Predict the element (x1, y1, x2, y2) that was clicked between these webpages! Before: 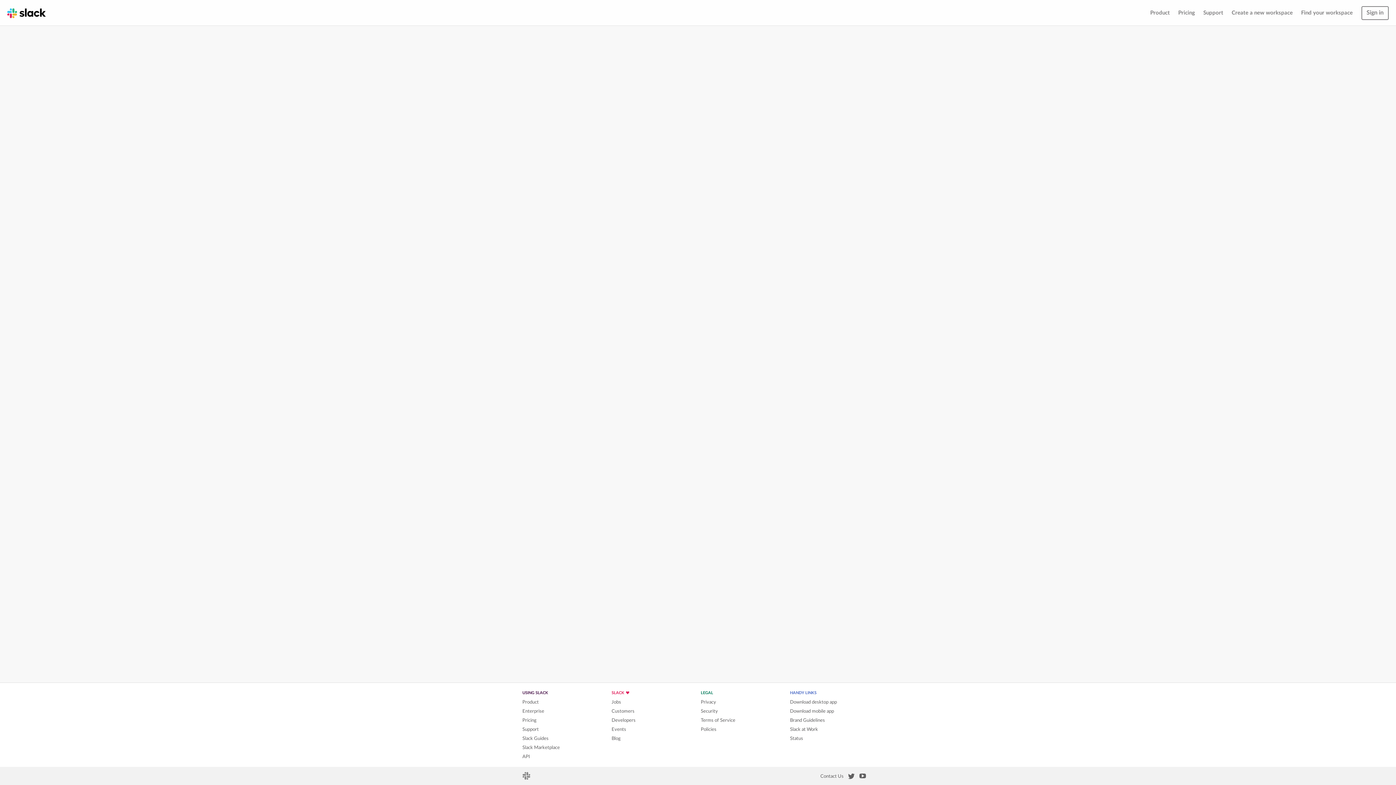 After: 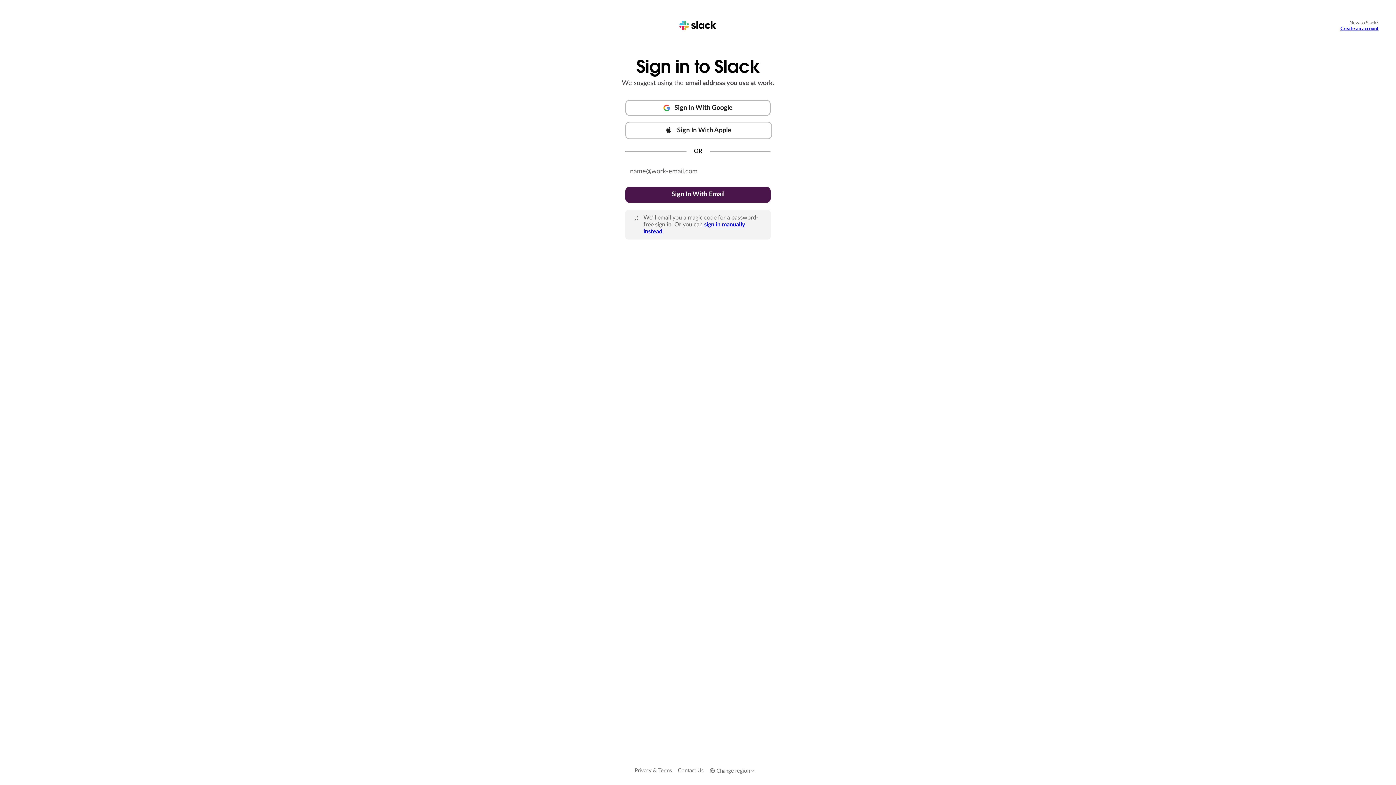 Action: label: Sign in bbox: (1361, 6, 1389, 20)